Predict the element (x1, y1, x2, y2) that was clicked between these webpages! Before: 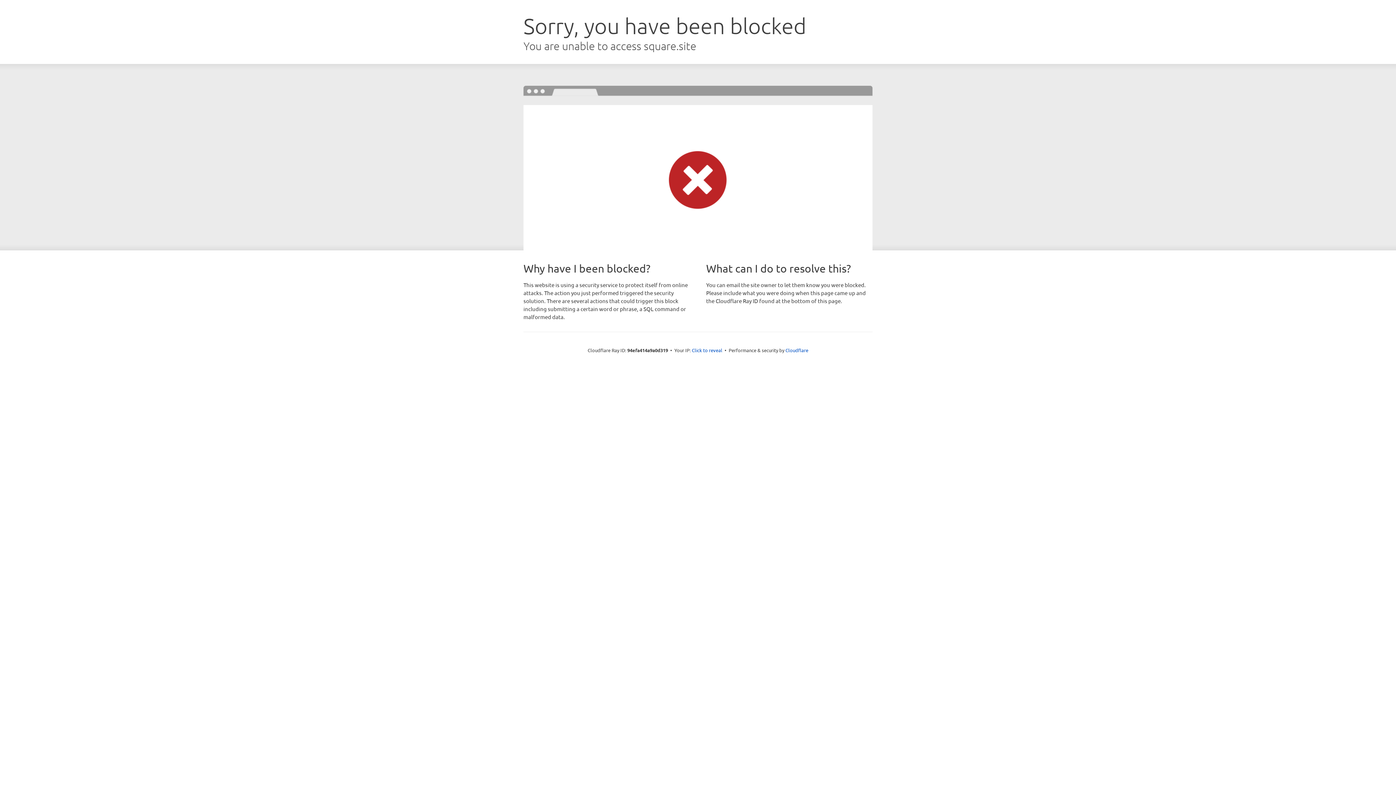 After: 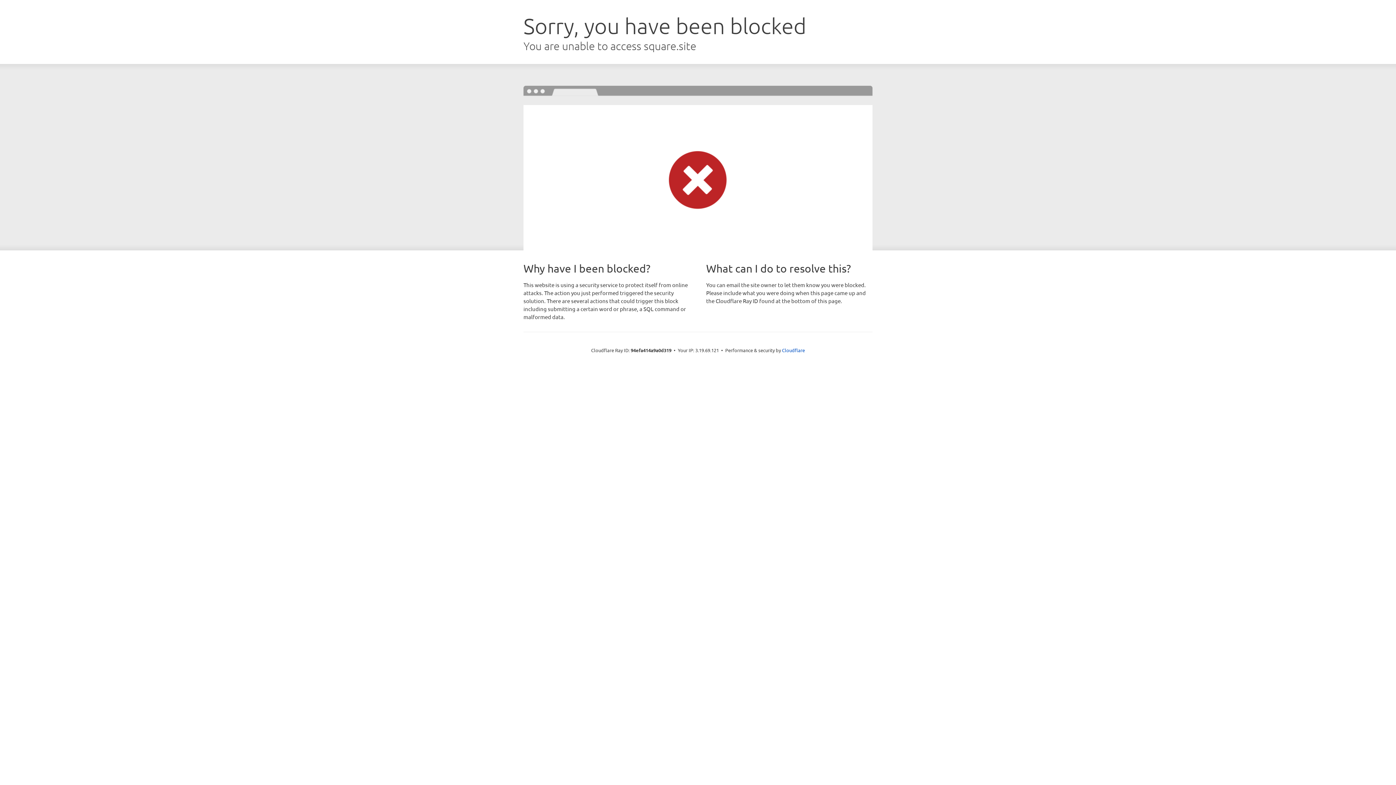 Action: bbox: (692, 346, 722, 353) label: Click to reveal